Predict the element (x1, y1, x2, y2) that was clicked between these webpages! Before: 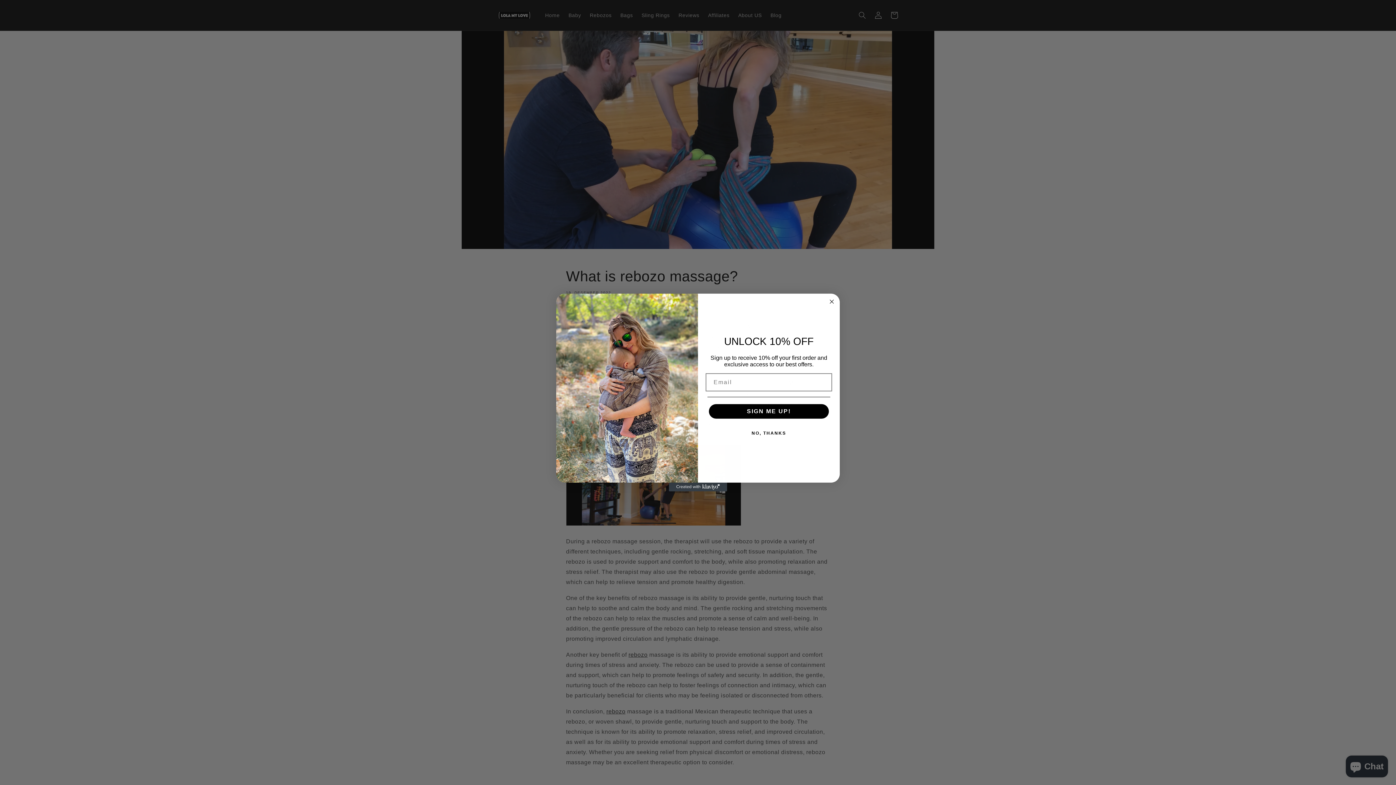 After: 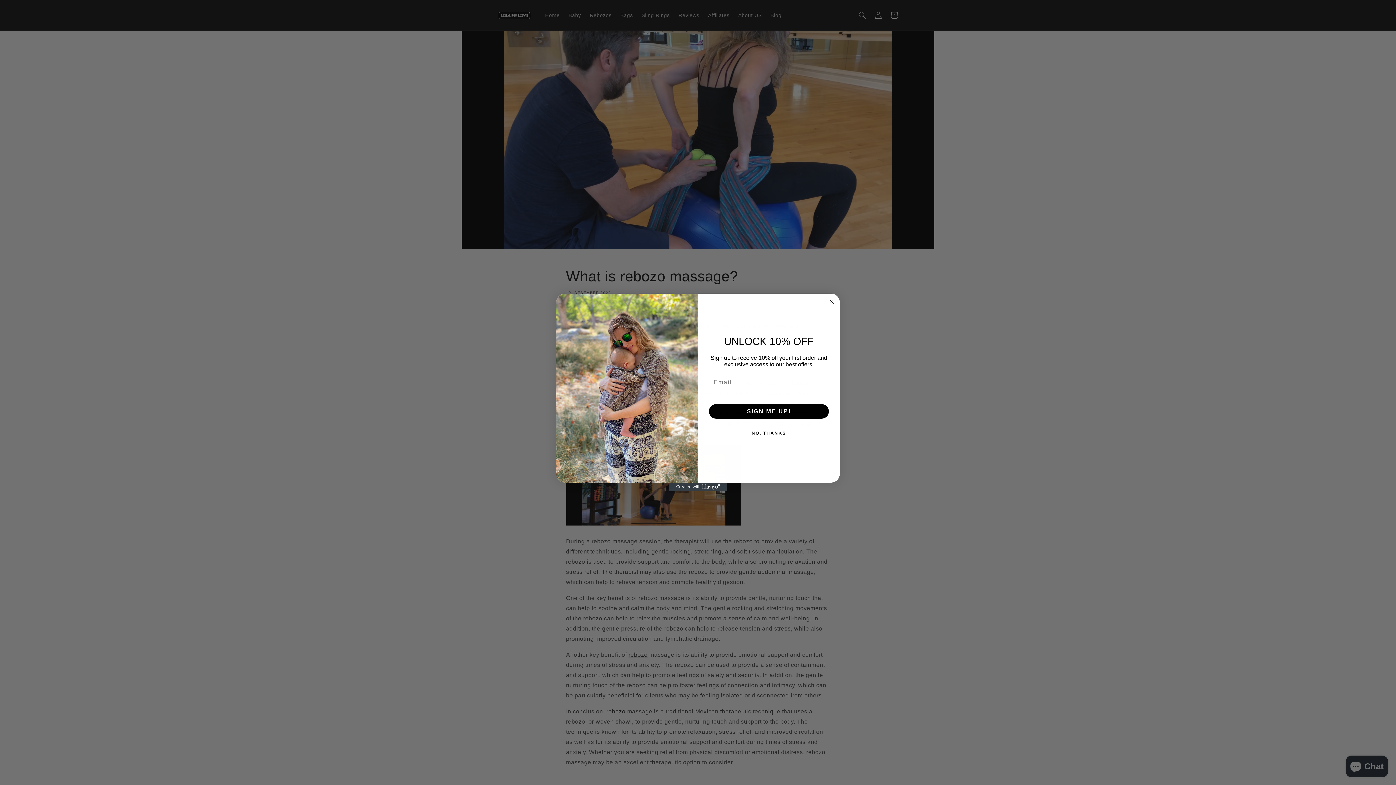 Action: bbox: (669, 482, 727, 491) label: Created with Klaviyo - opens in a new tab